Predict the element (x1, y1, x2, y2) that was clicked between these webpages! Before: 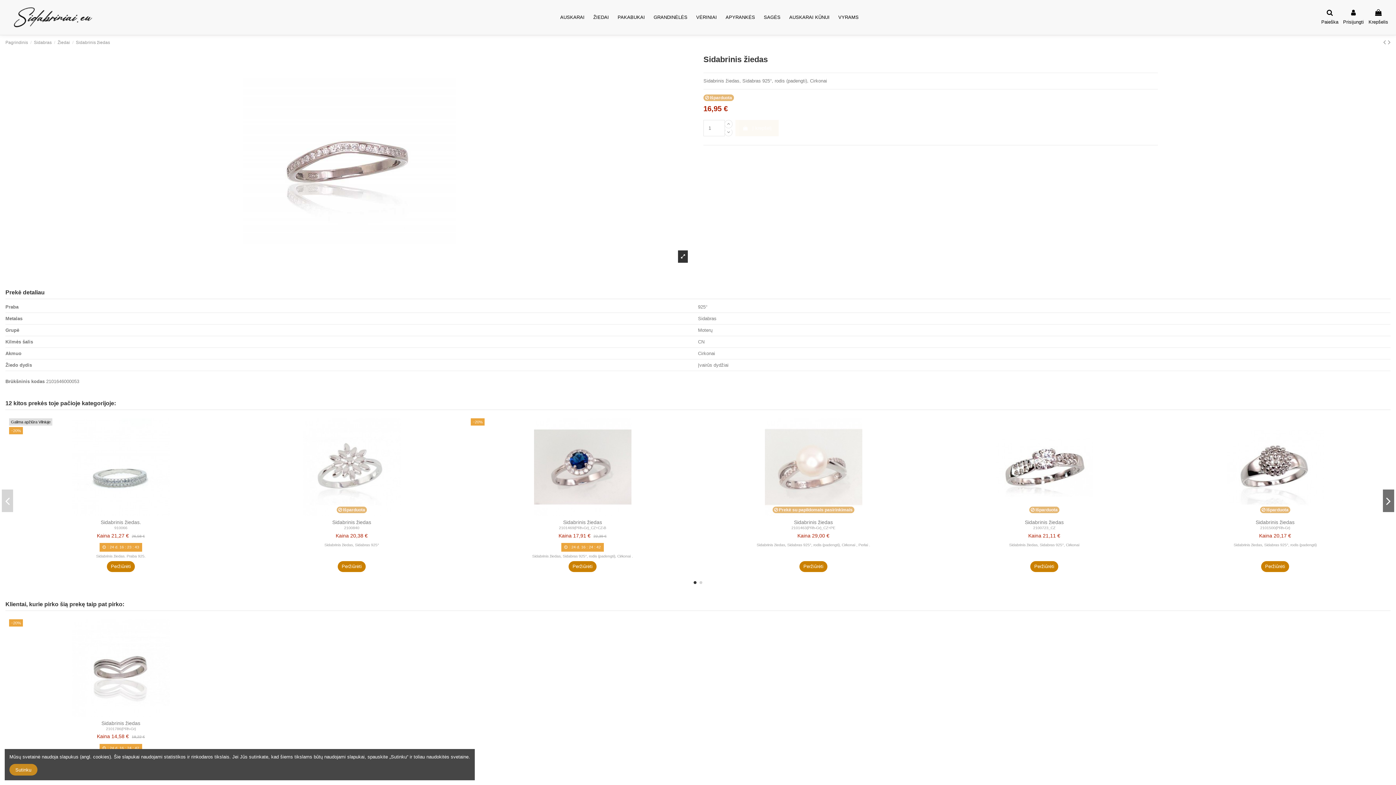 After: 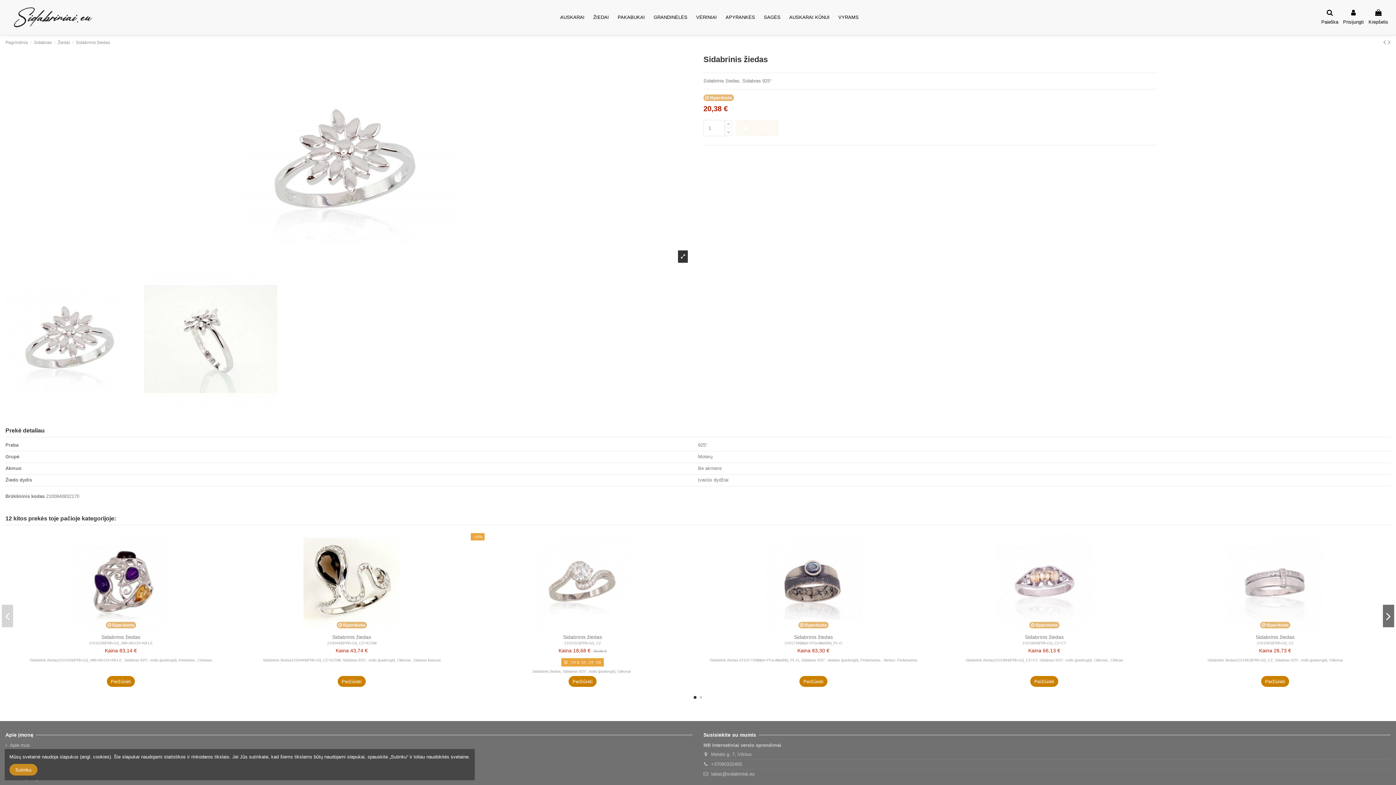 Action: label: 2100840 bbox: (344, 526, 359, 530)